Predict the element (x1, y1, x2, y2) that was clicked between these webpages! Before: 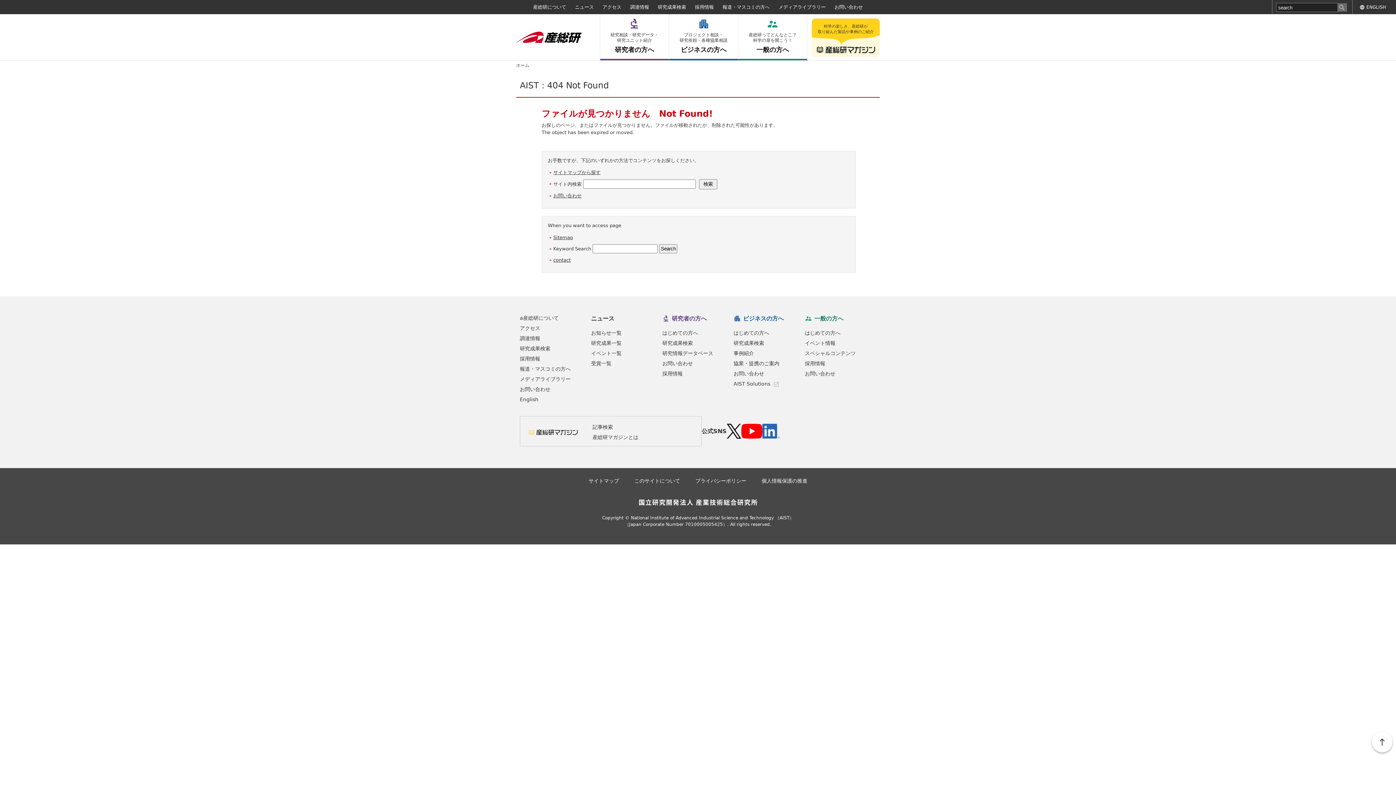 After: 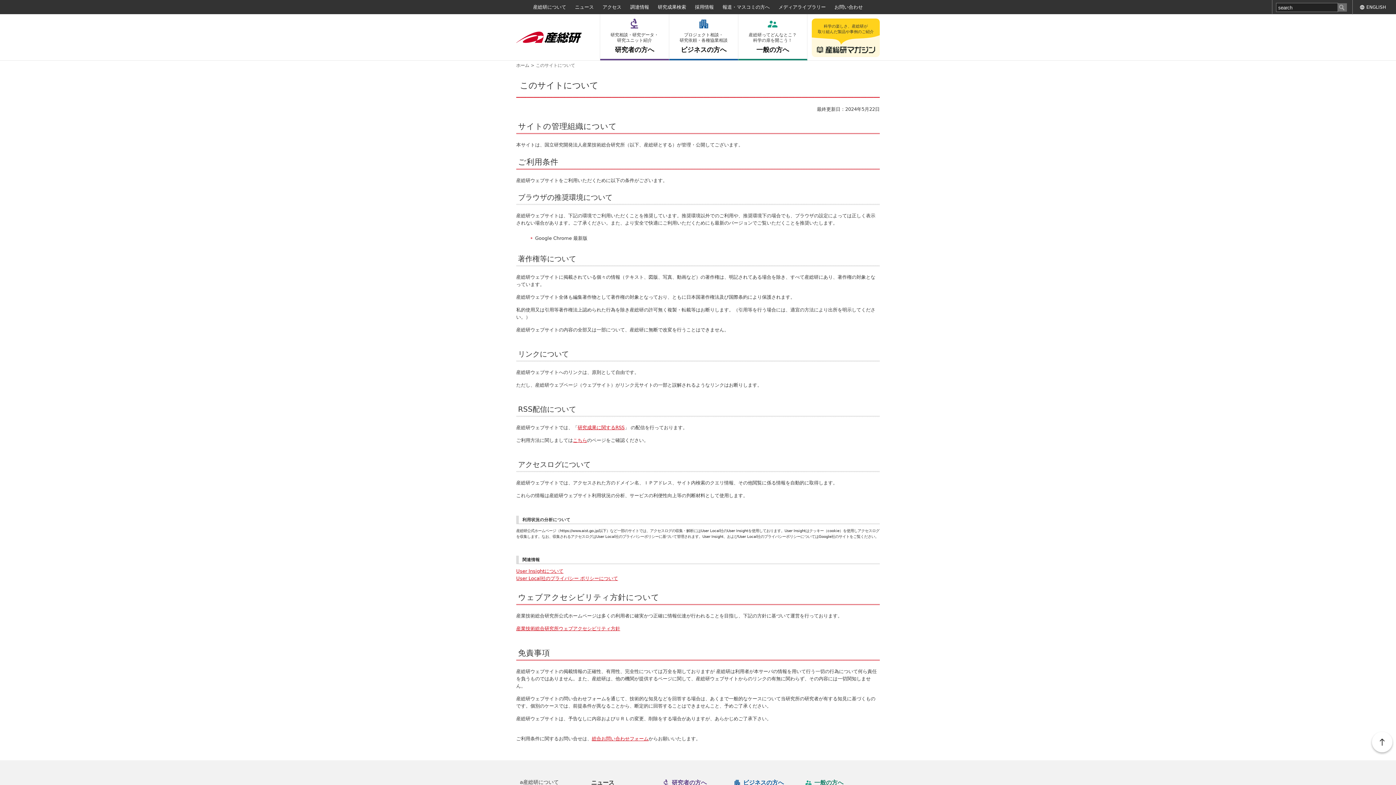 Action: bbox: (634, 478, 680, 484) label: このサイトについて